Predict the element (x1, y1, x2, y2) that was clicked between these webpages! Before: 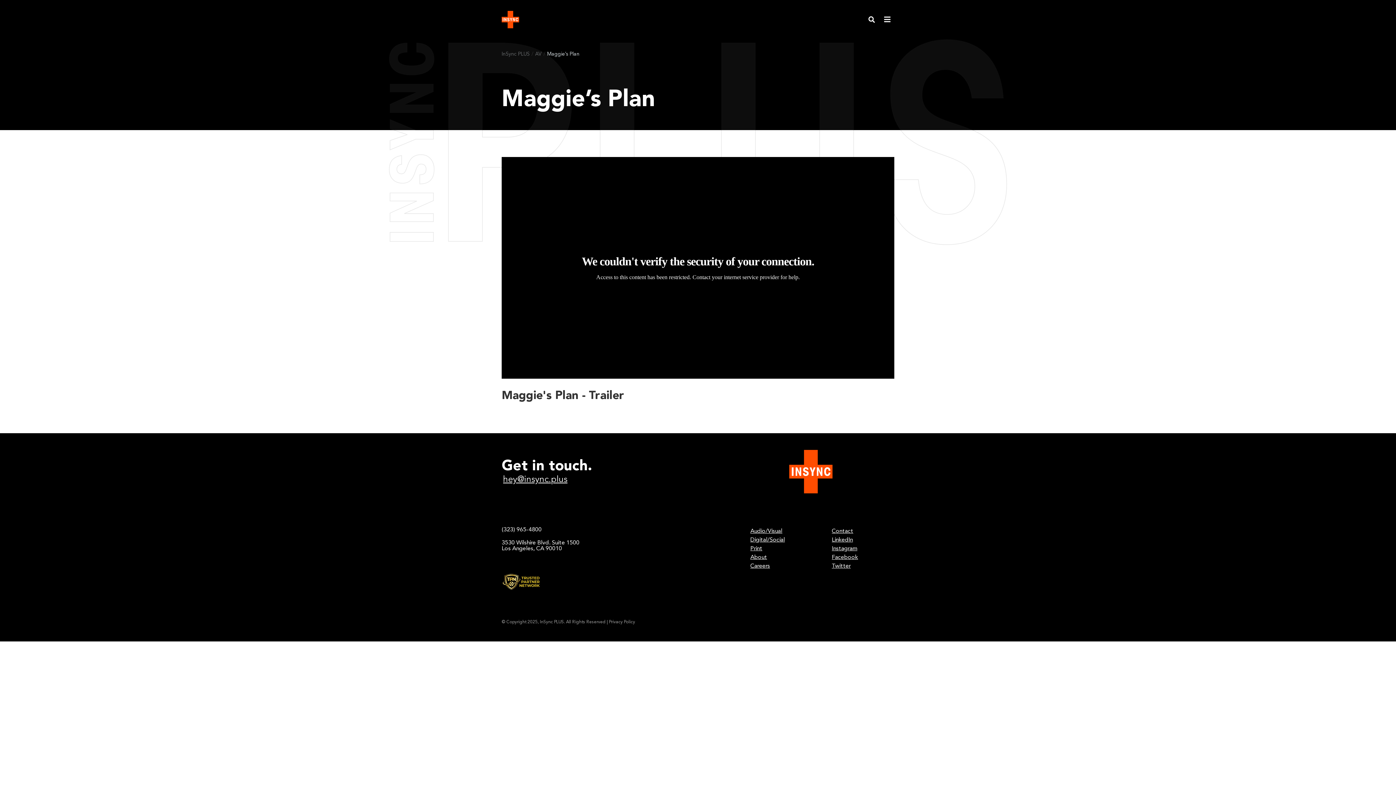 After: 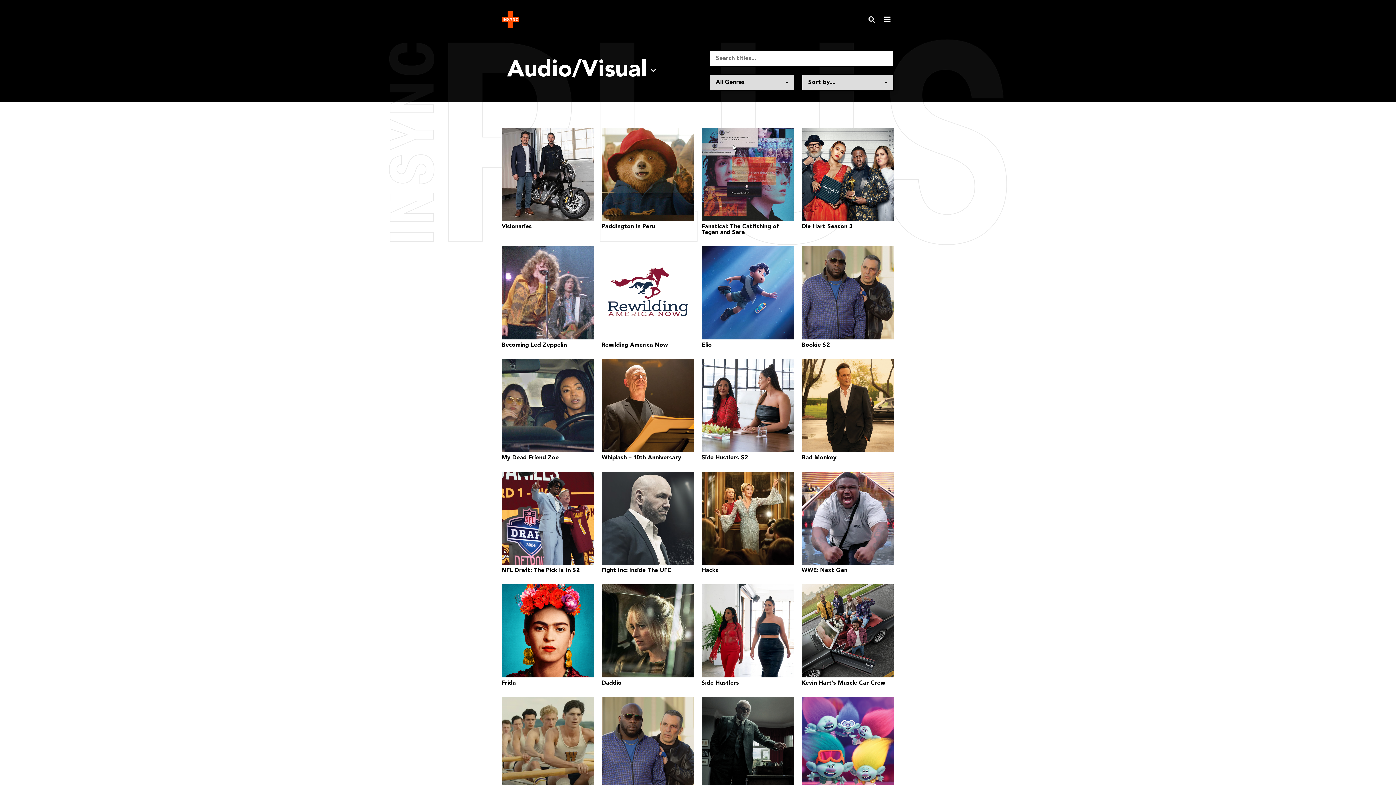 Action: label: AV bbox: (535, 50, 541, 58)